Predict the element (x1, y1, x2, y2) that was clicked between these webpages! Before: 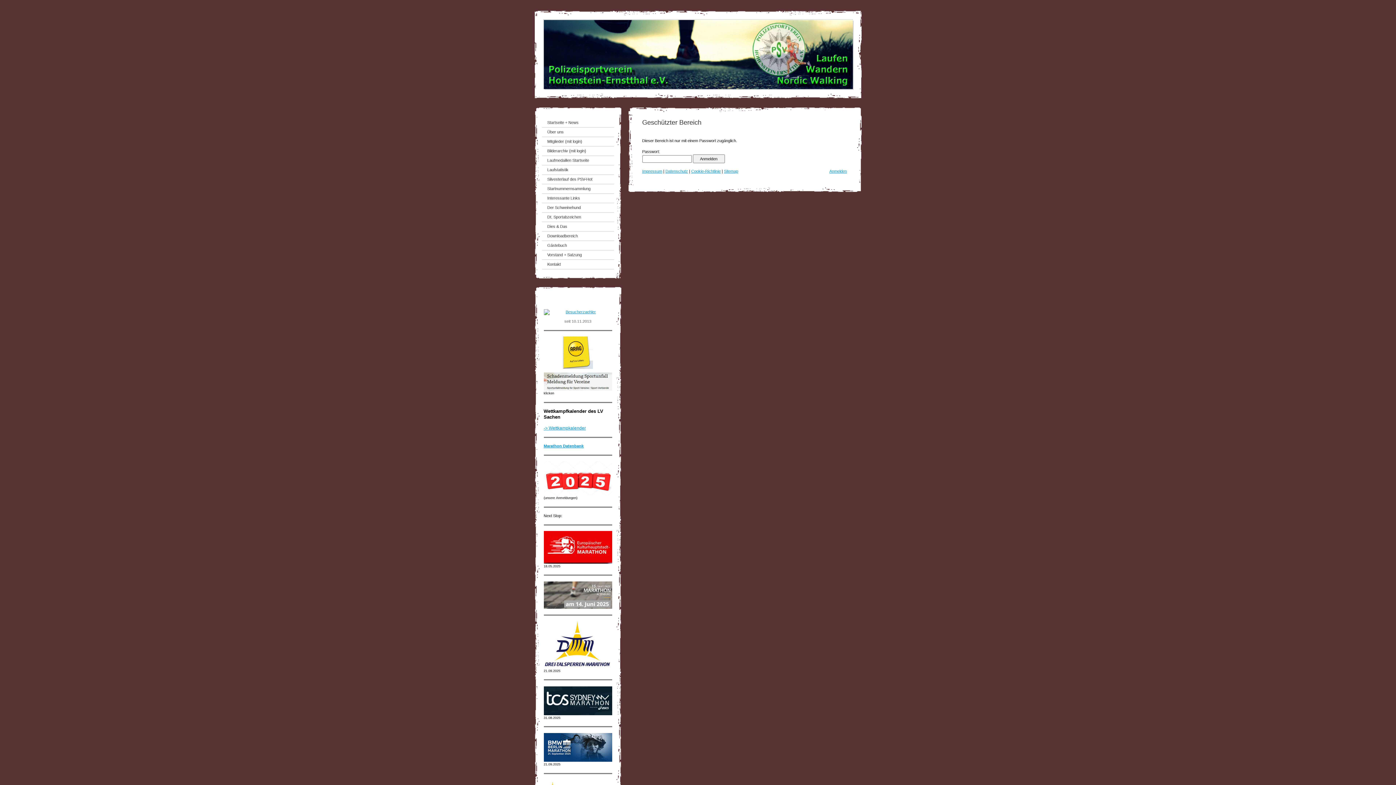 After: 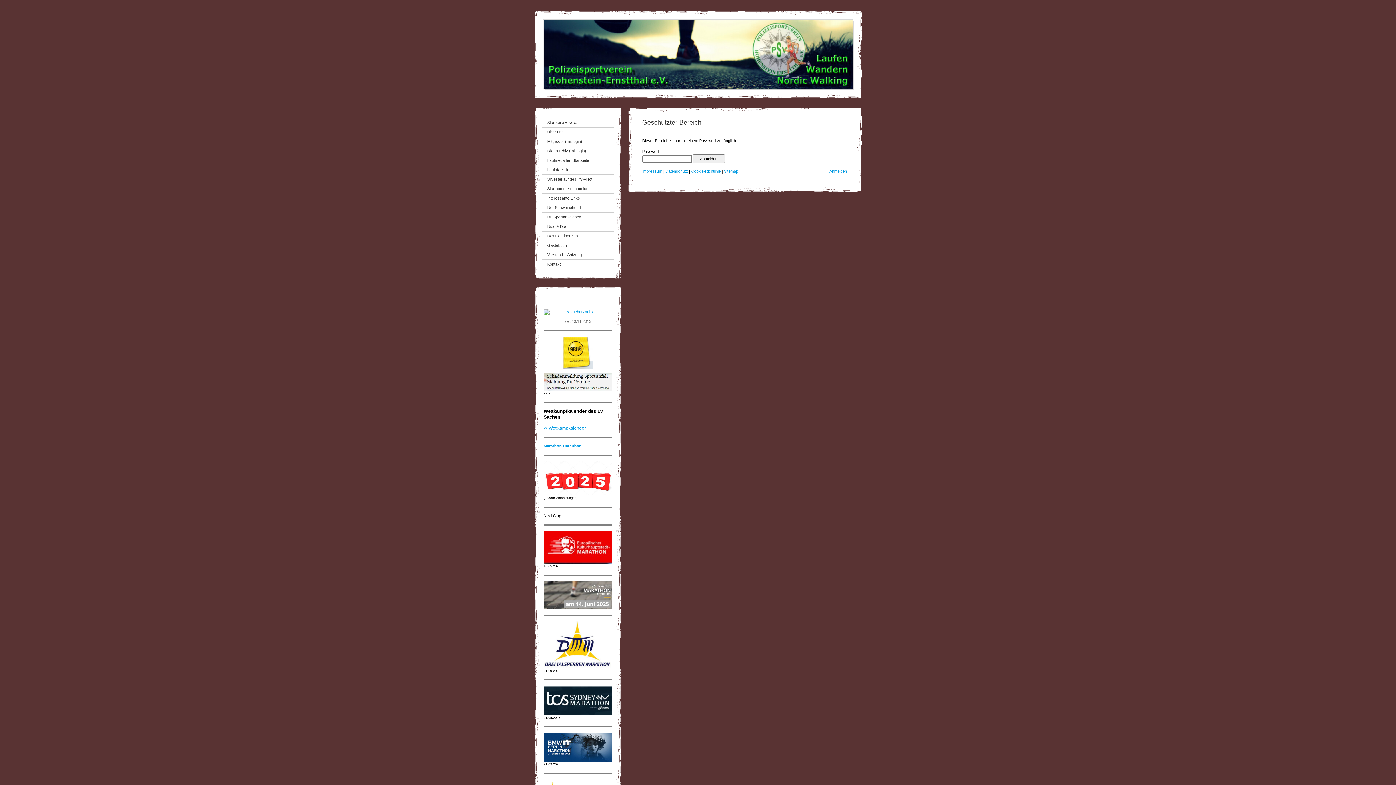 Action: label: -> Wettkampkalender bbox: (543, 426, 586, 430)